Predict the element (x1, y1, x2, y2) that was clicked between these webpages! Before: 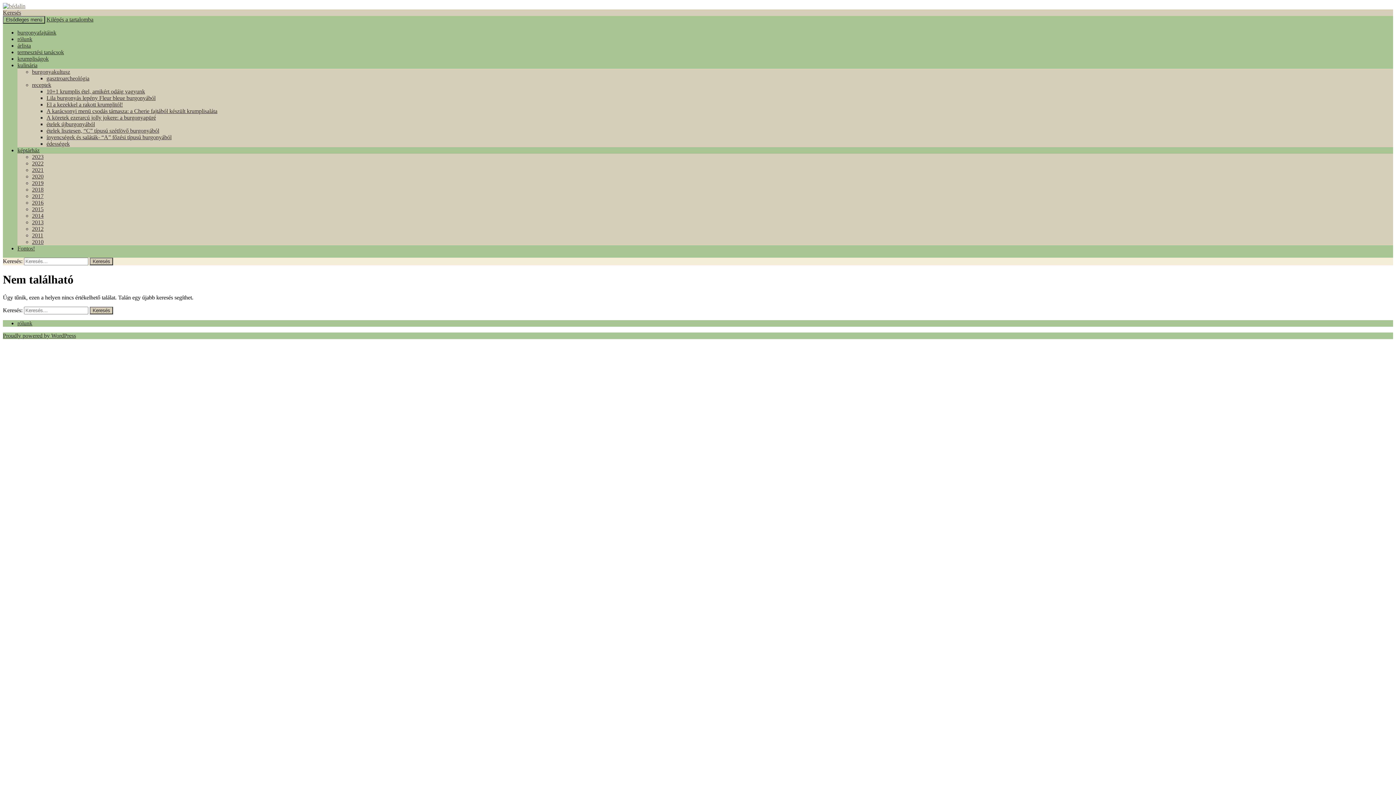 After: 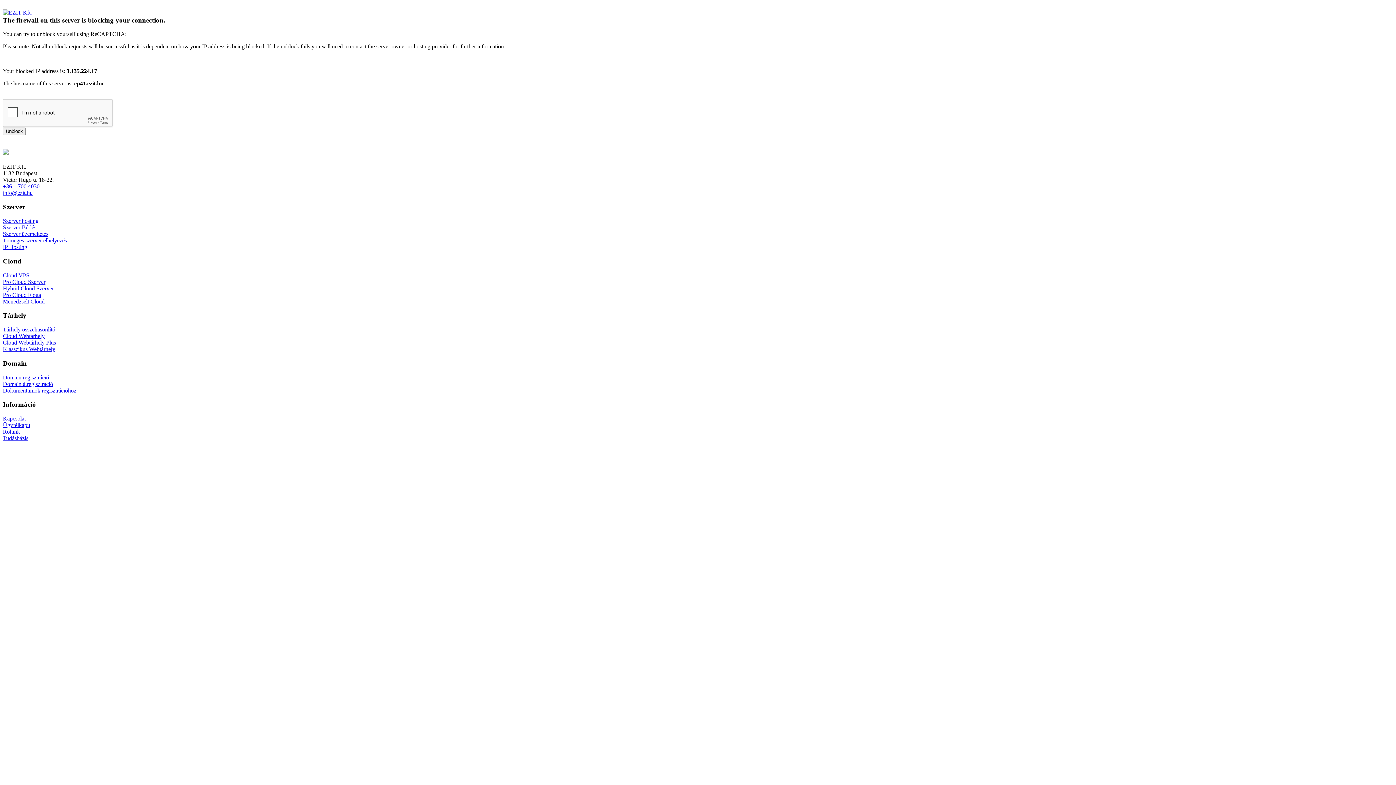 Action: label: rólunk bbox: (17, 36, 32, 42)